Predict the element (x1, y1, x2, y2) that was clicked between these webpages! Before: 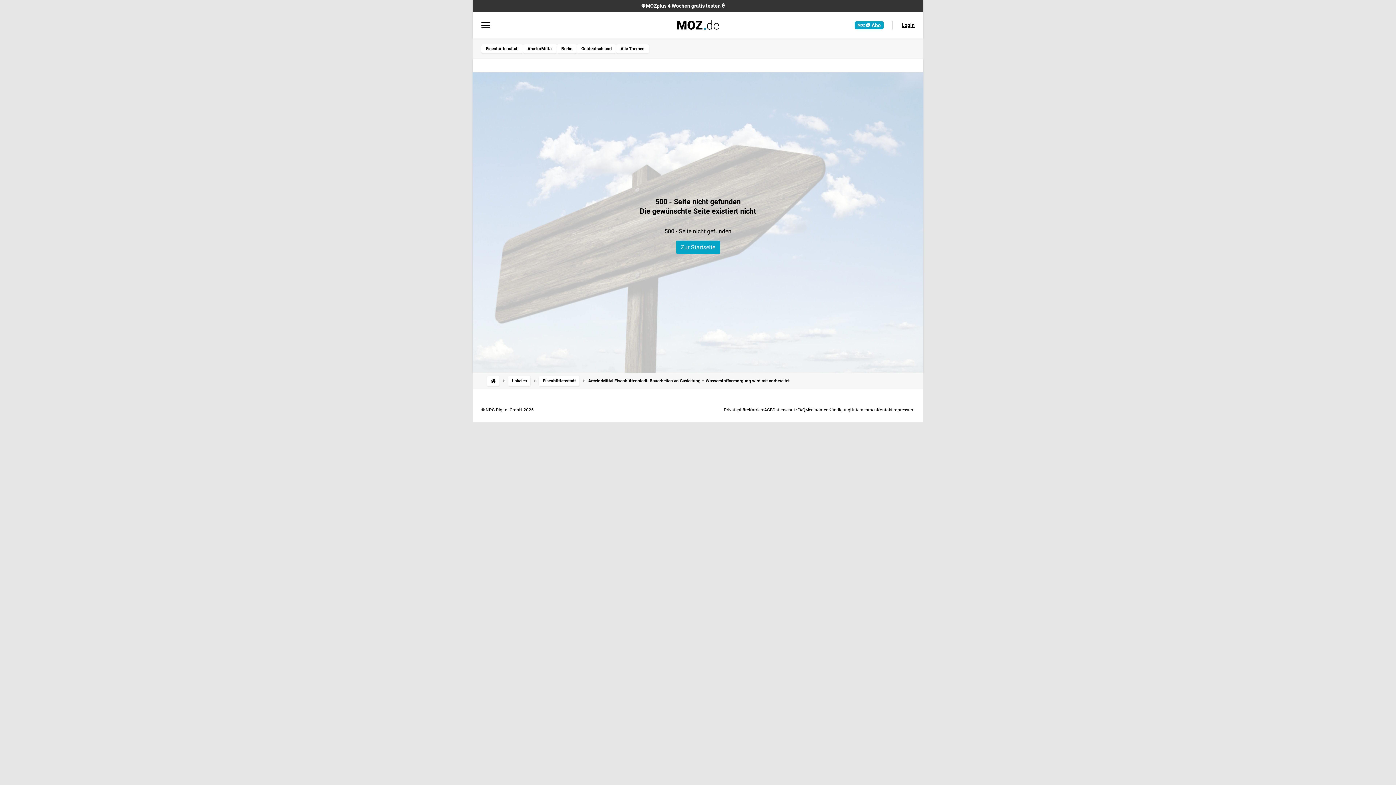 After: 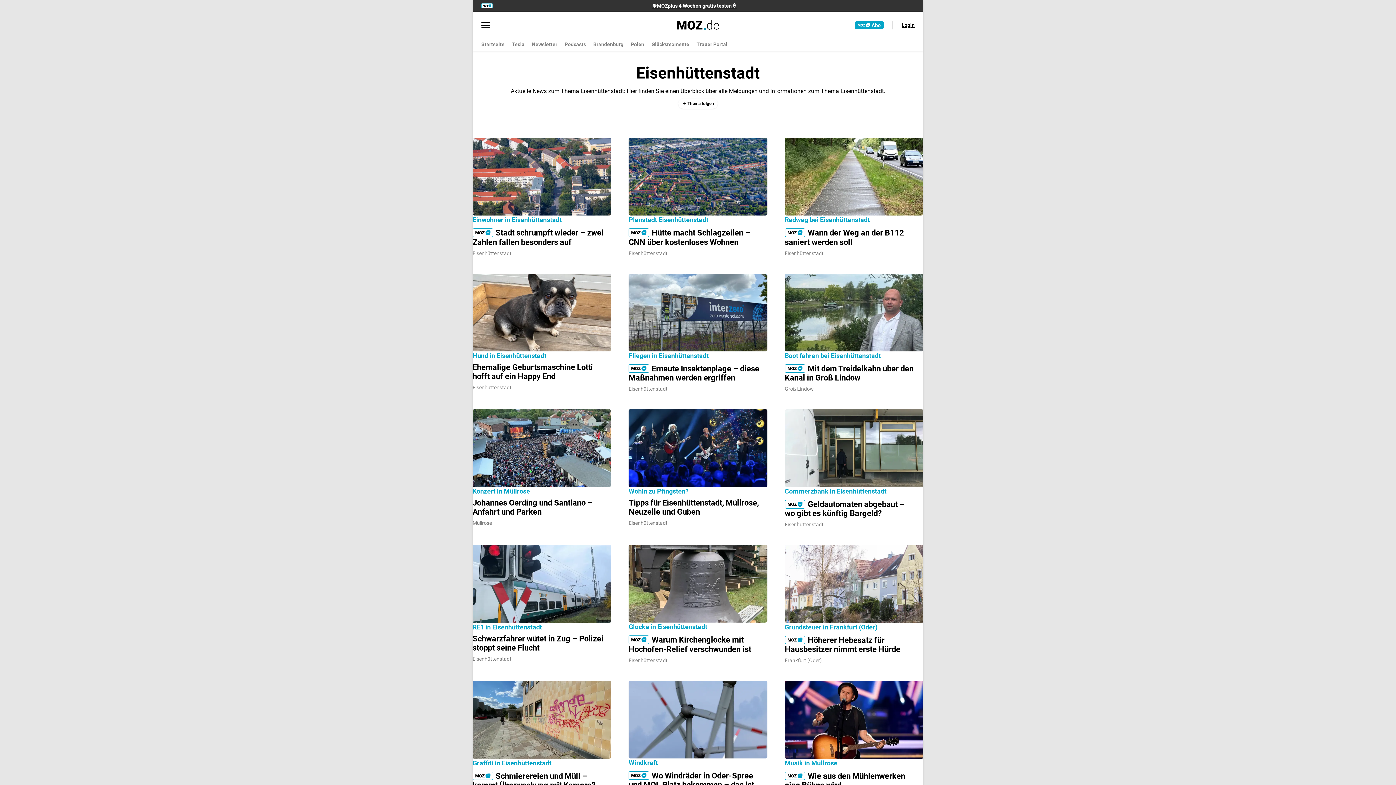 Action: bbox: (481, 44, 523, 53) label: Eisenhüttenstadt